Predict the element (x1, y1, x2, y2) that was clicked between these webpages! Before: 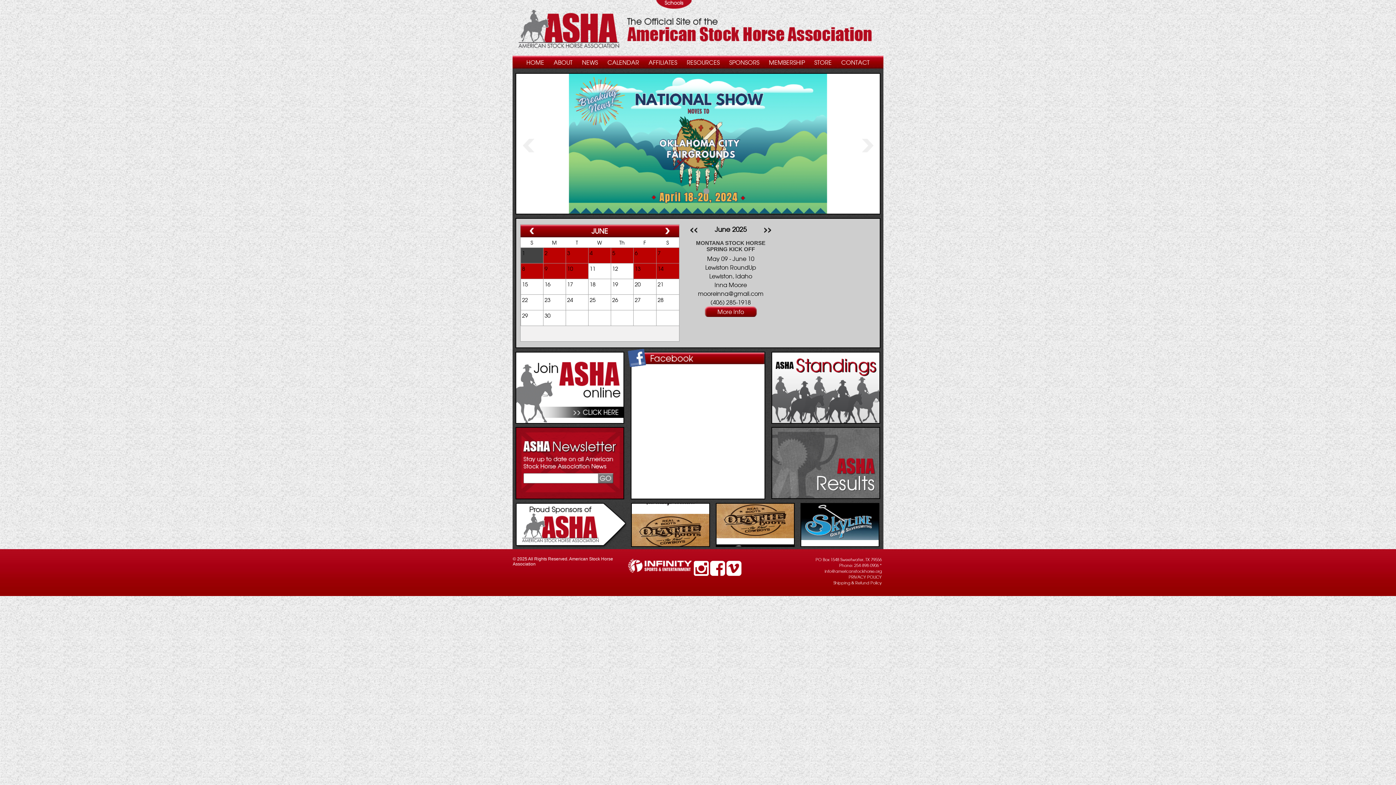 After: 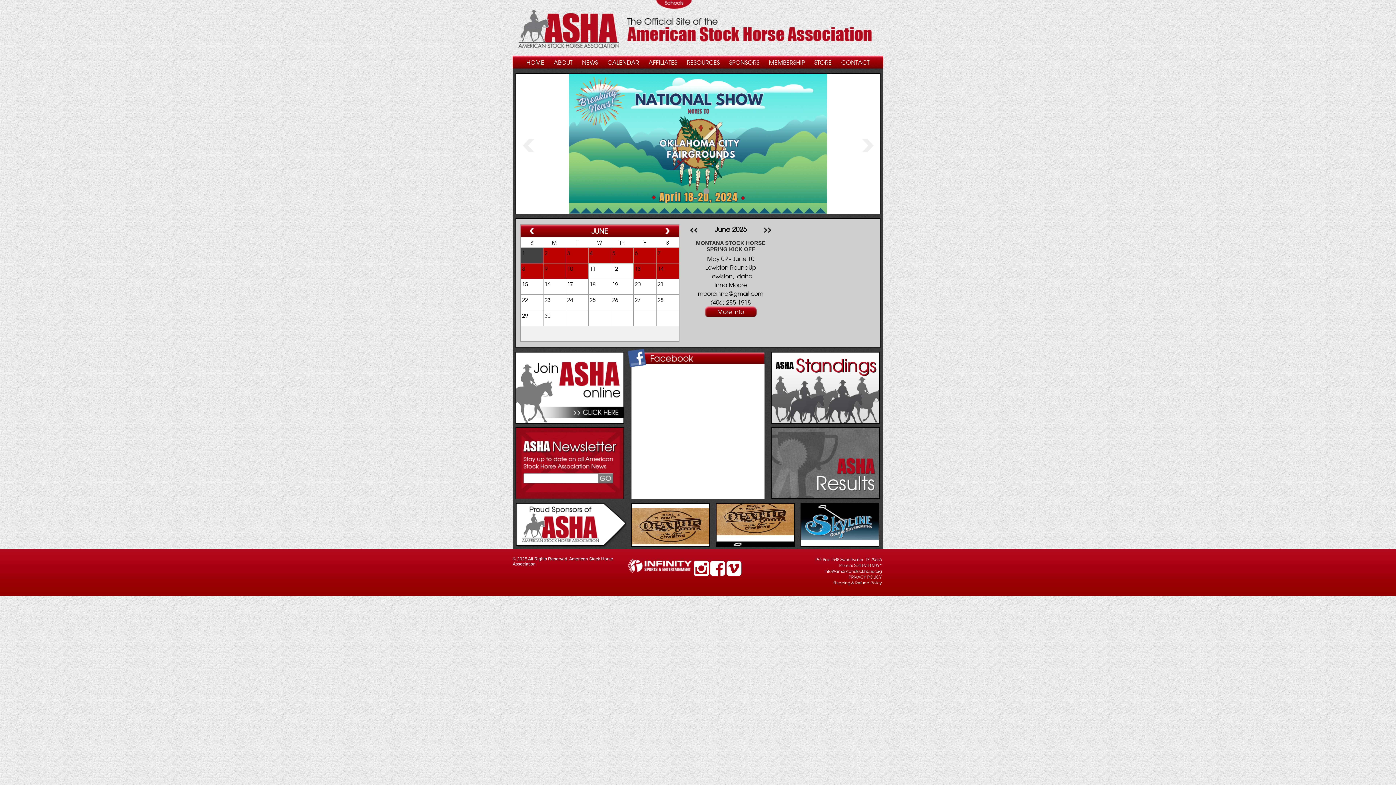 Action: bbox: (521, 136, 536, 151)